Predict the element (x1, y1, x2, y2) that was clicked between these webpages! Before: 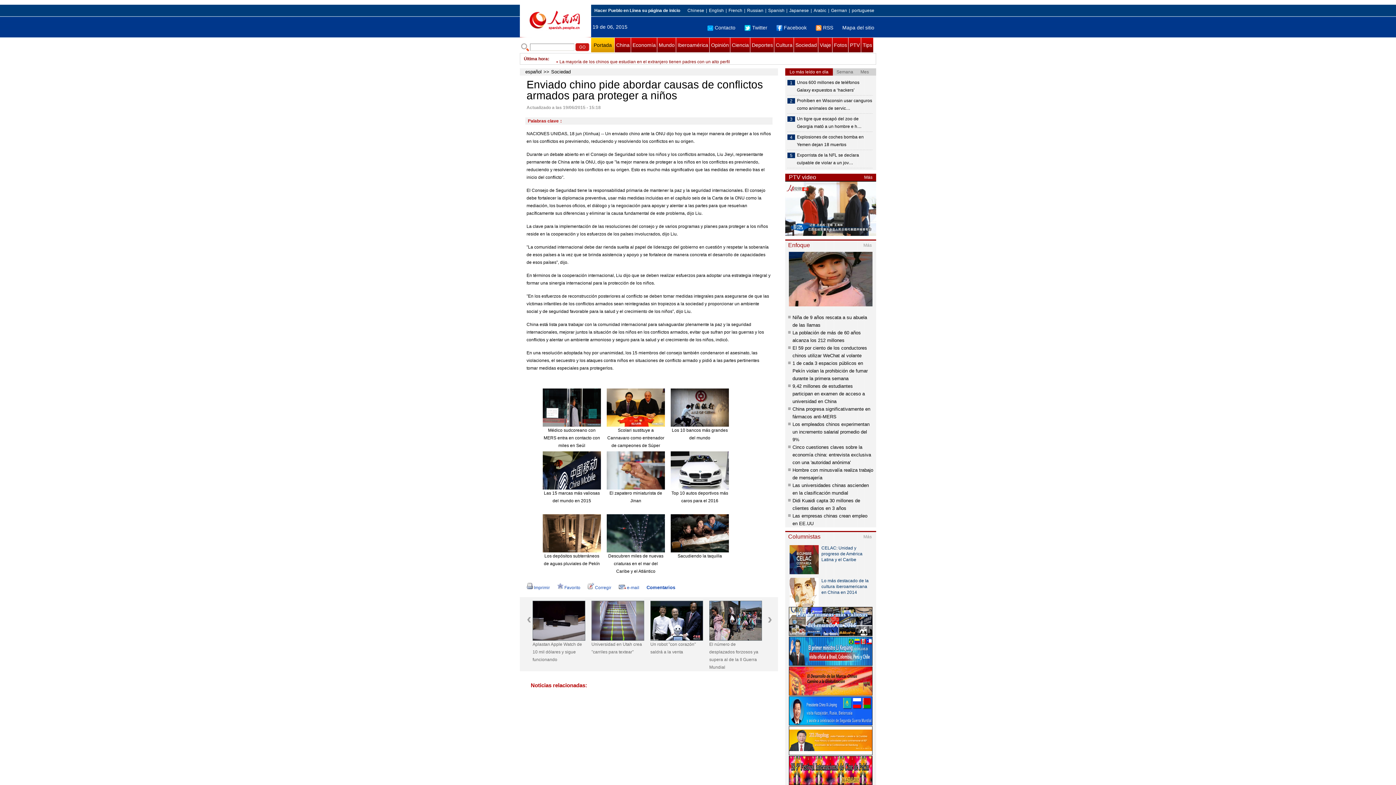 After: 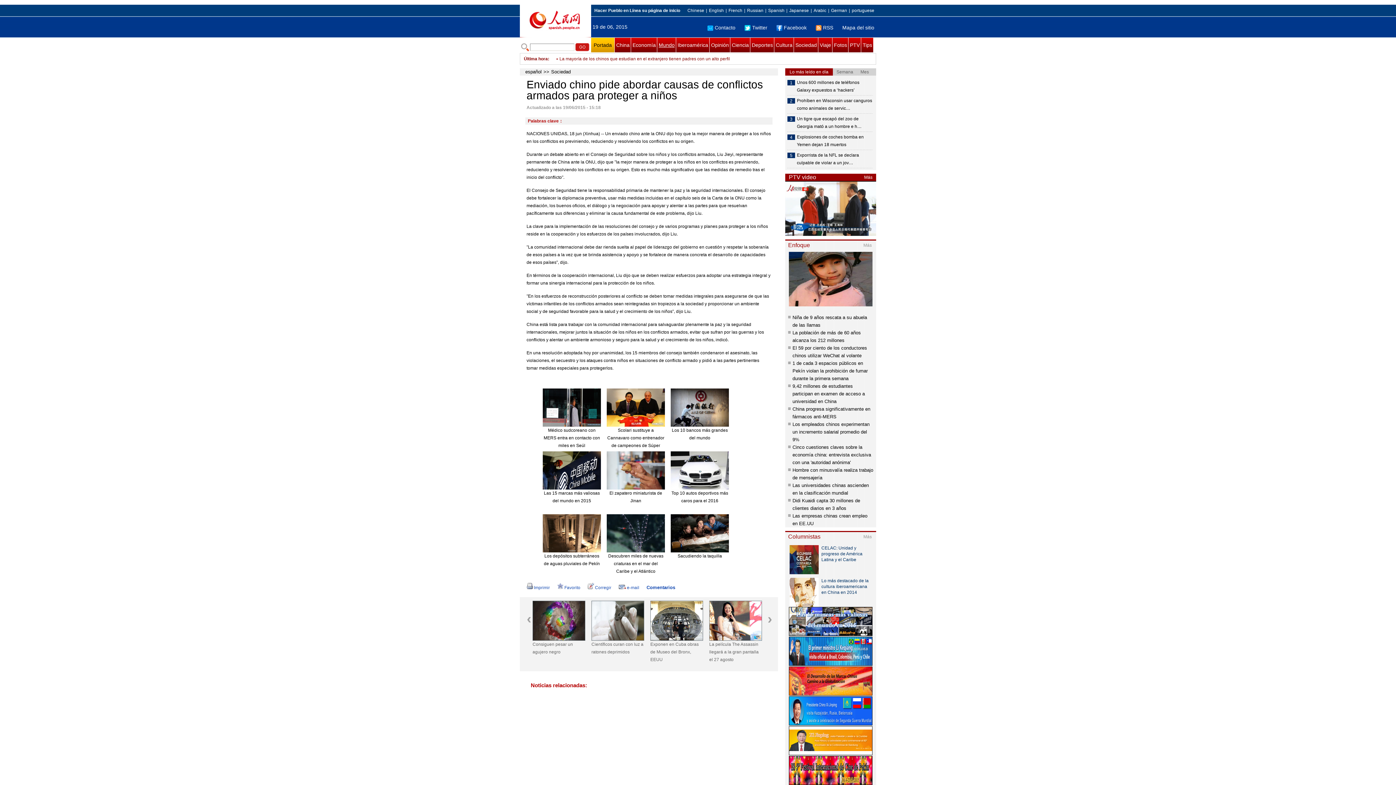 Action: label: Mundo bbox: (657, 37, 676, 52)